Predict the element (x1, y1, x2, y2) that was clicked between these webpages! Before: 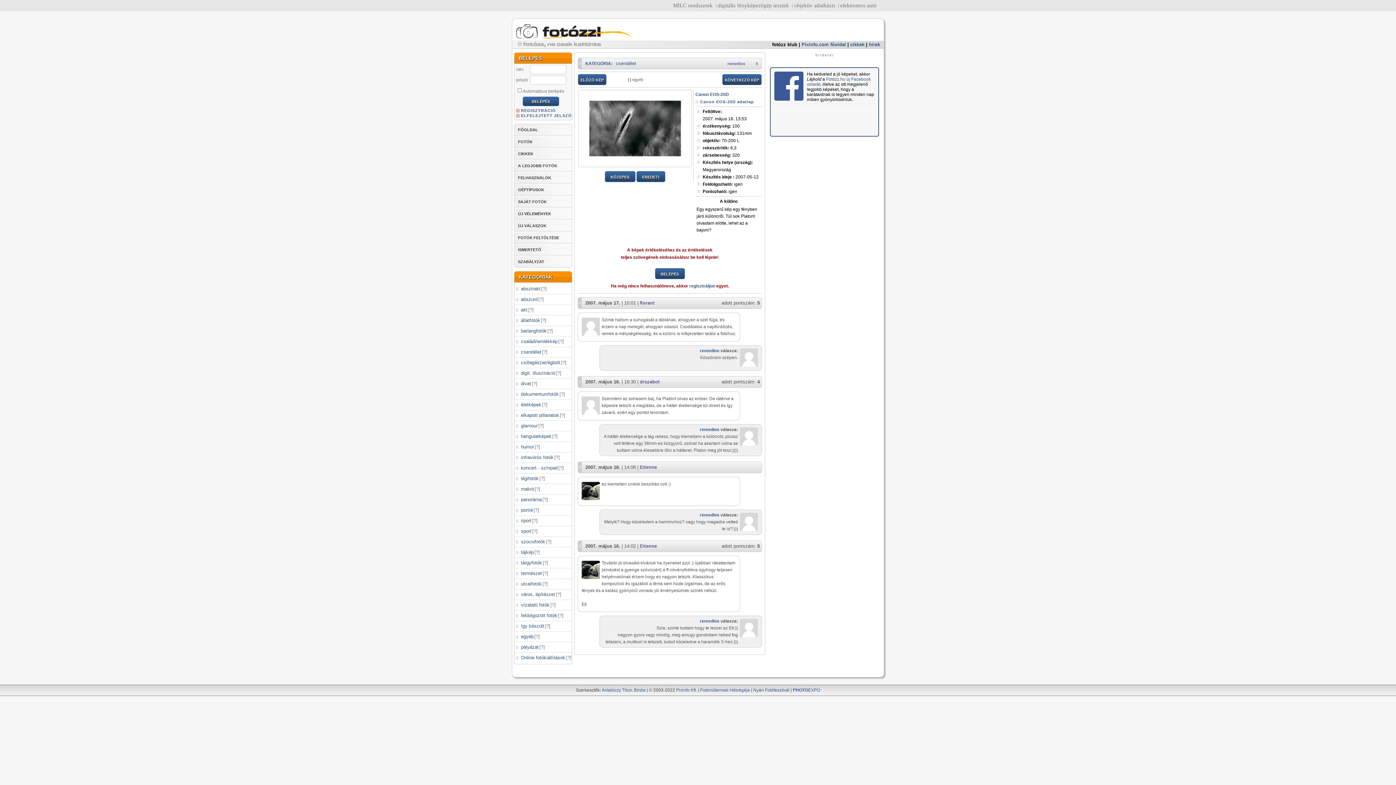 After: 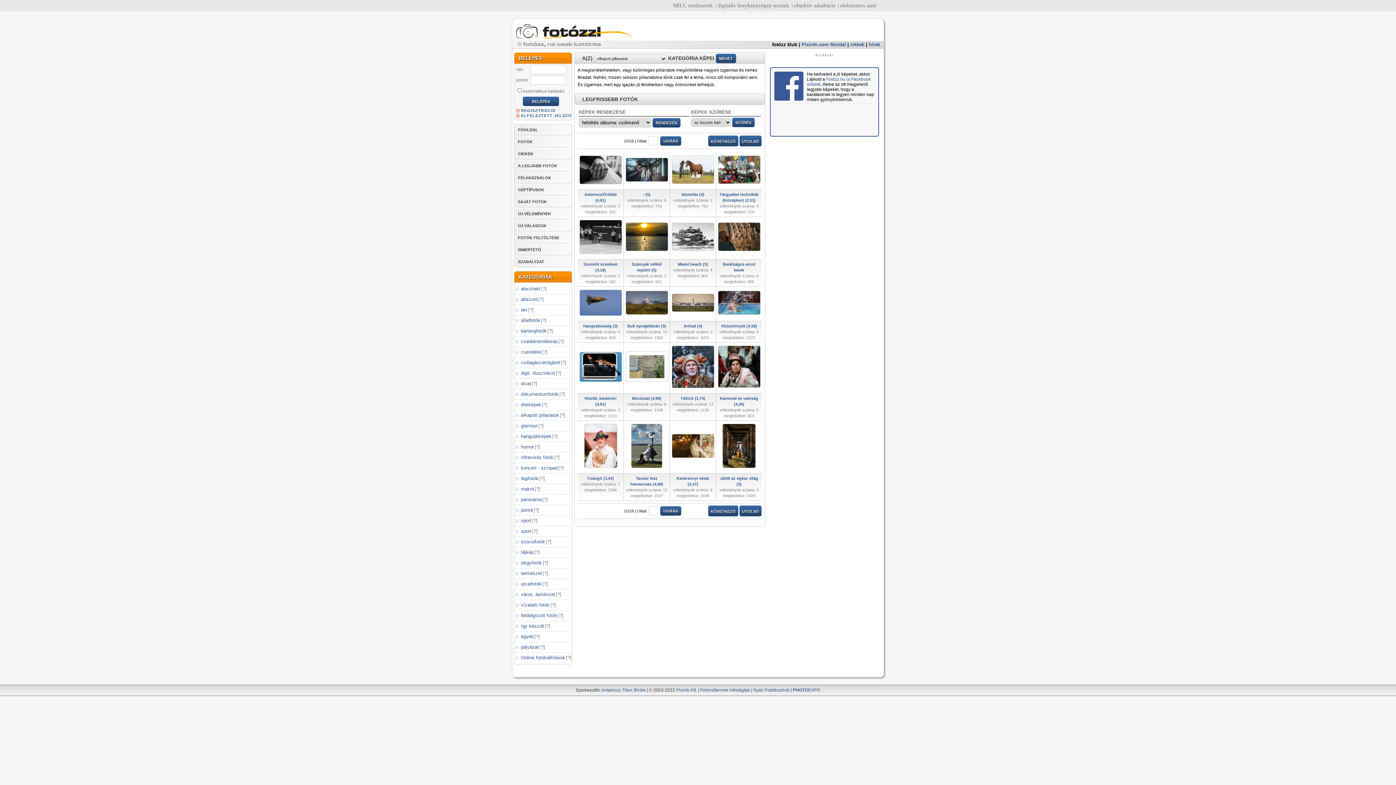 Action: bbox: (561, 412, 564, 418) label: ?